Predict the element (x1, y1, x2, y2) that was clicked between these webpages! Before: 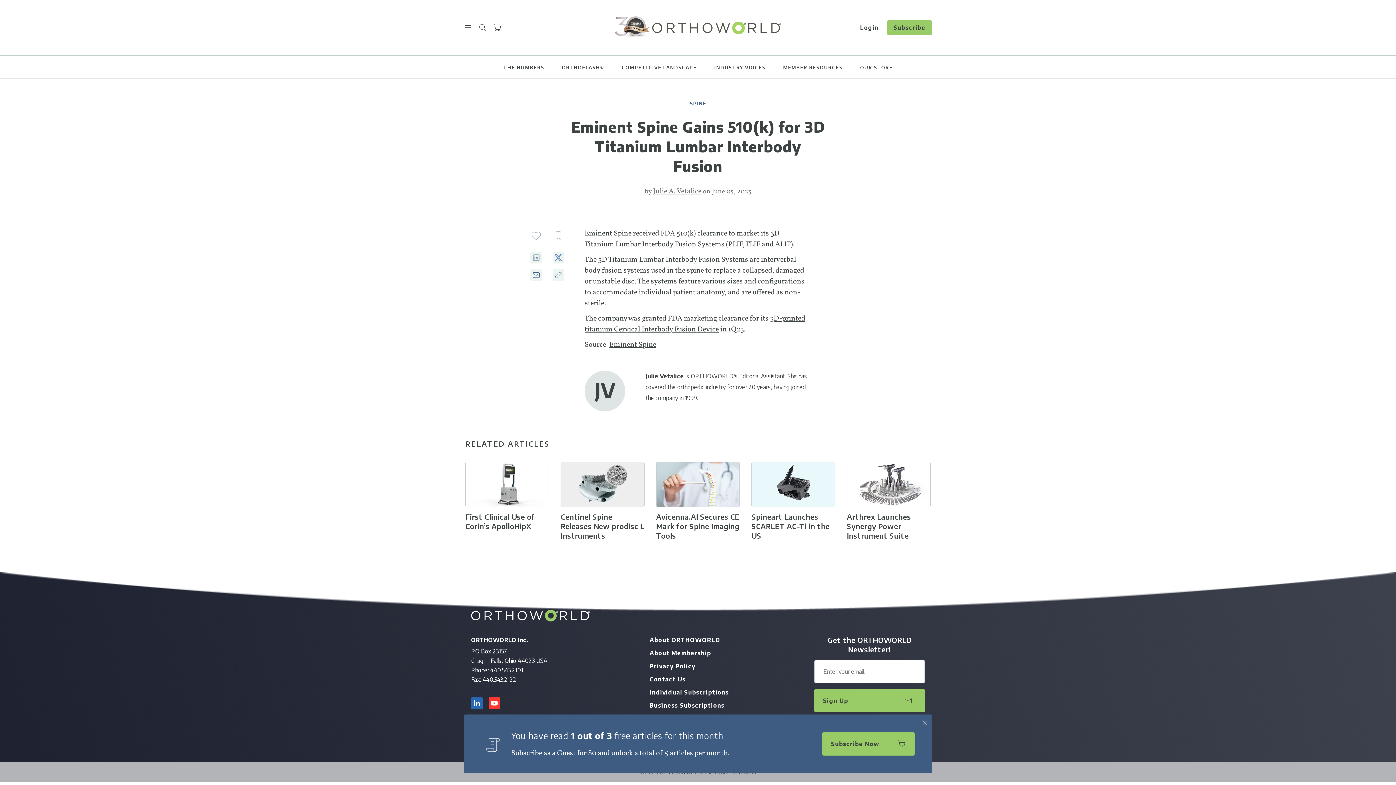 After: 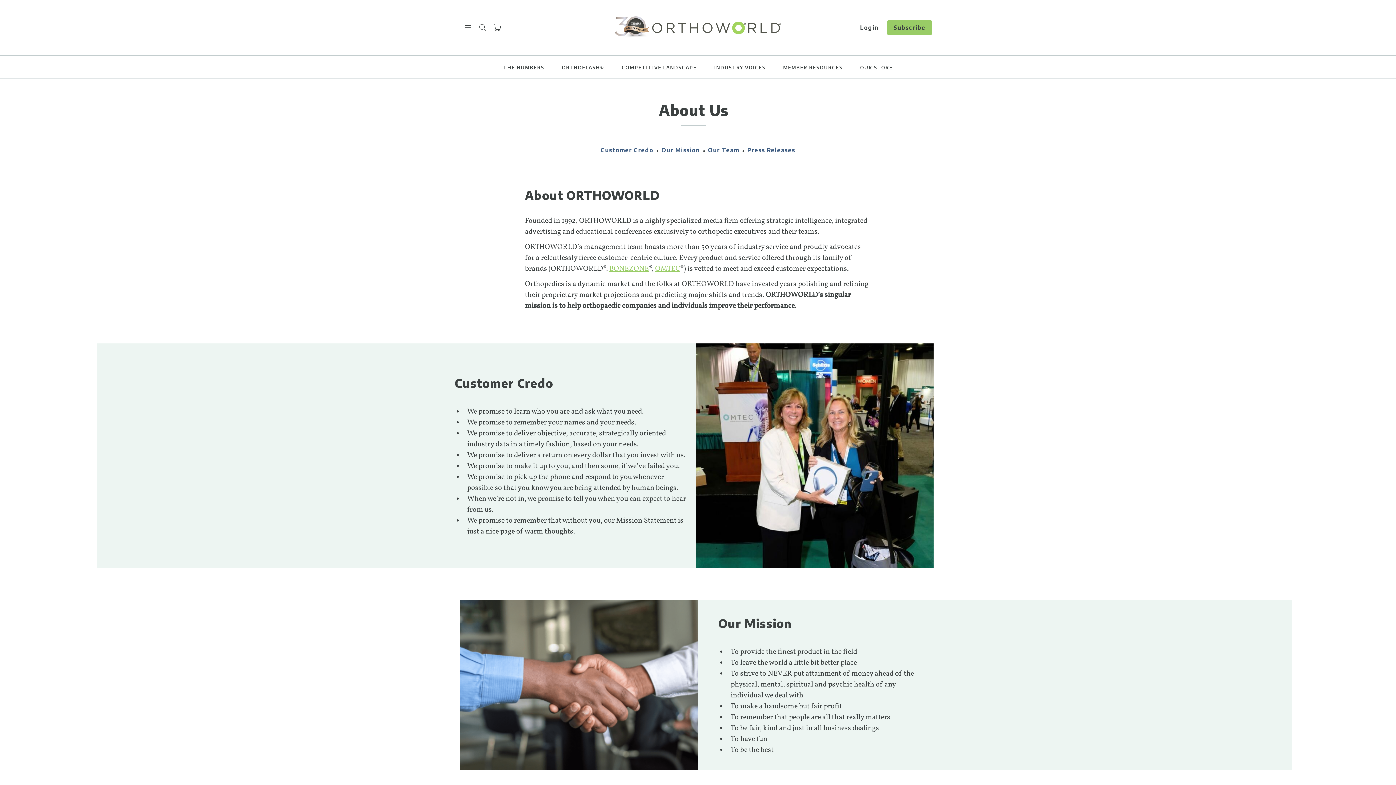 Action: bbox: (649, 636, 720, 644) label: About ORTHOWORLD